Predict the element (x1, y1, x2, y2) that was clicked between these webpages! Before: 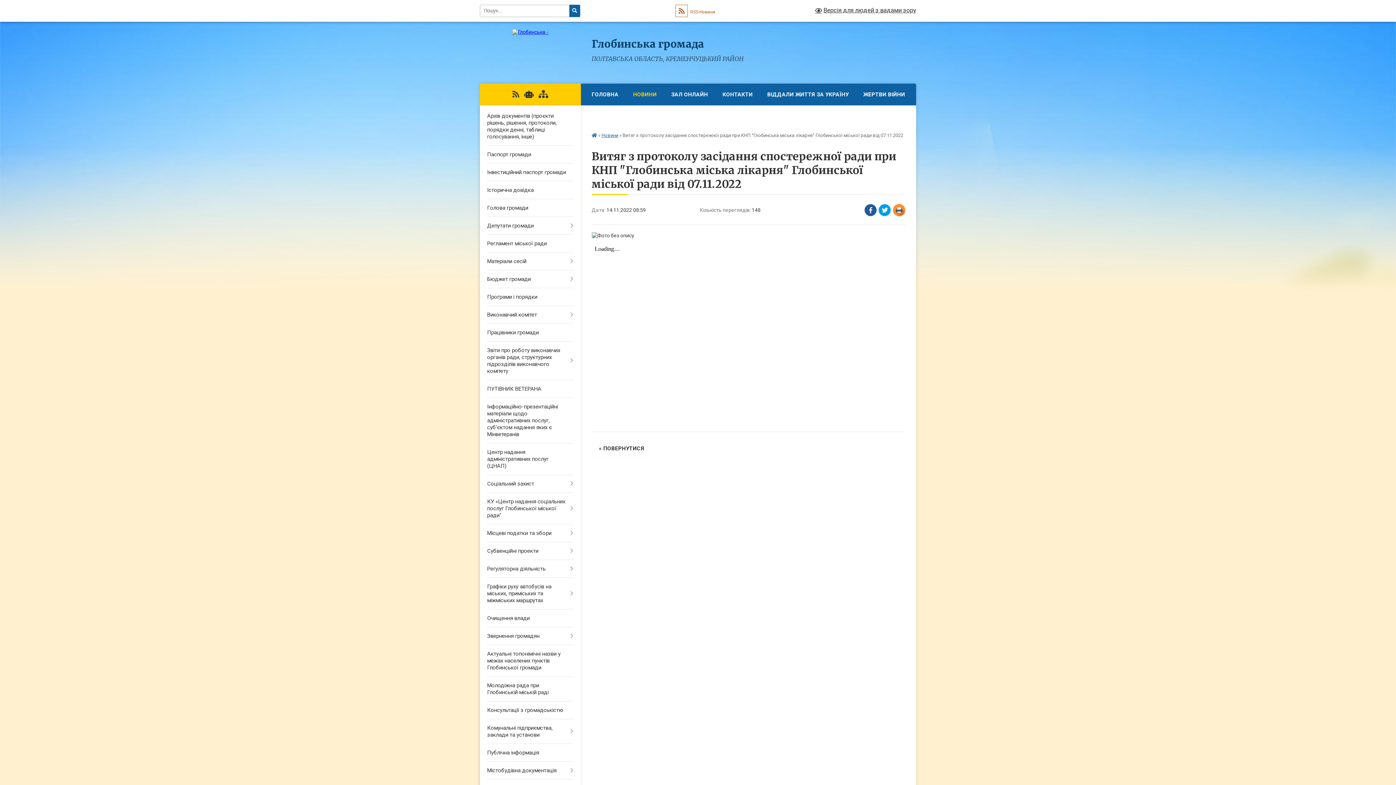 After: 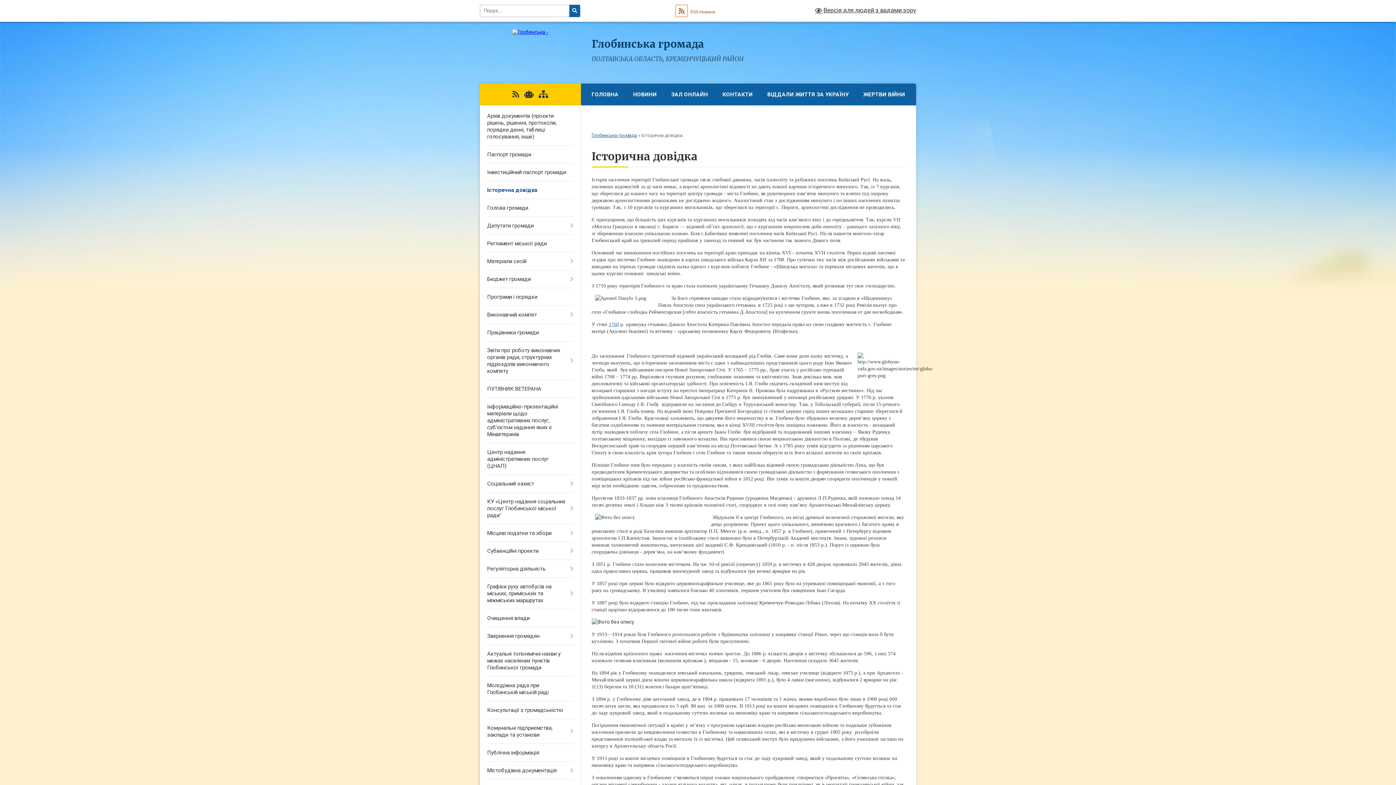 Action: label: Історична довідка bbox: (480, 181, 580, 199)